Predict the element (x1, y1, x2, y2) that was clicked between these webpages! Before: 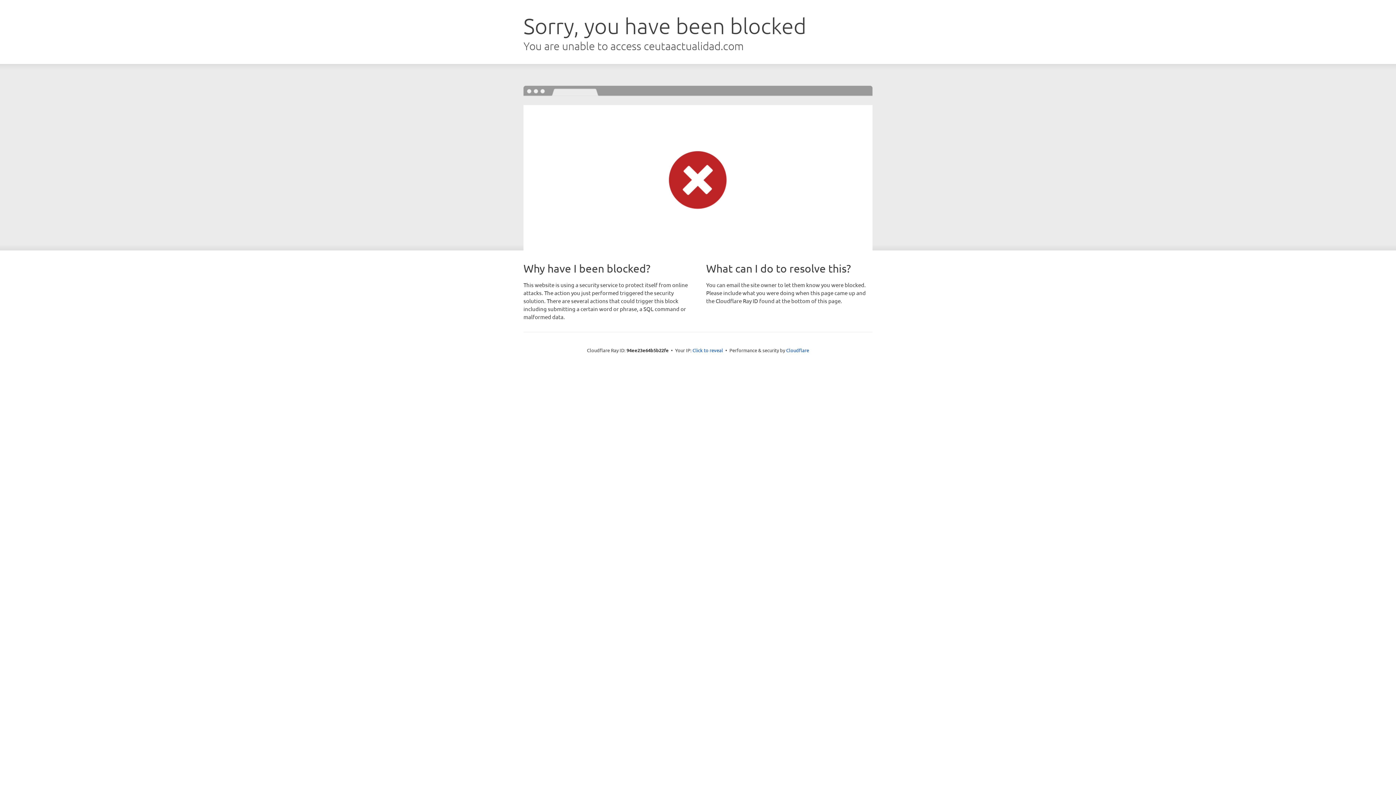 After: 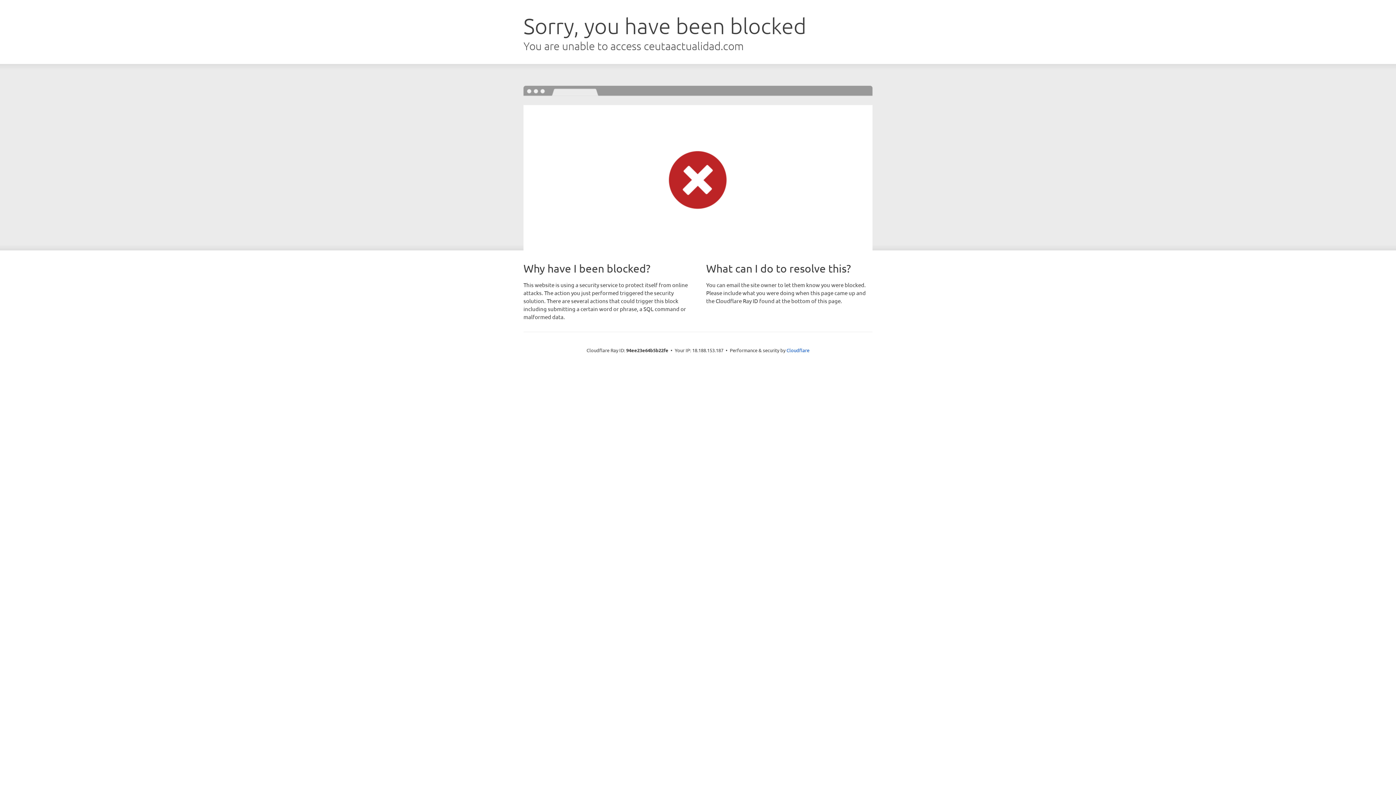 Action: label: Click to reveal bbox: (692, 346, 723, 353)